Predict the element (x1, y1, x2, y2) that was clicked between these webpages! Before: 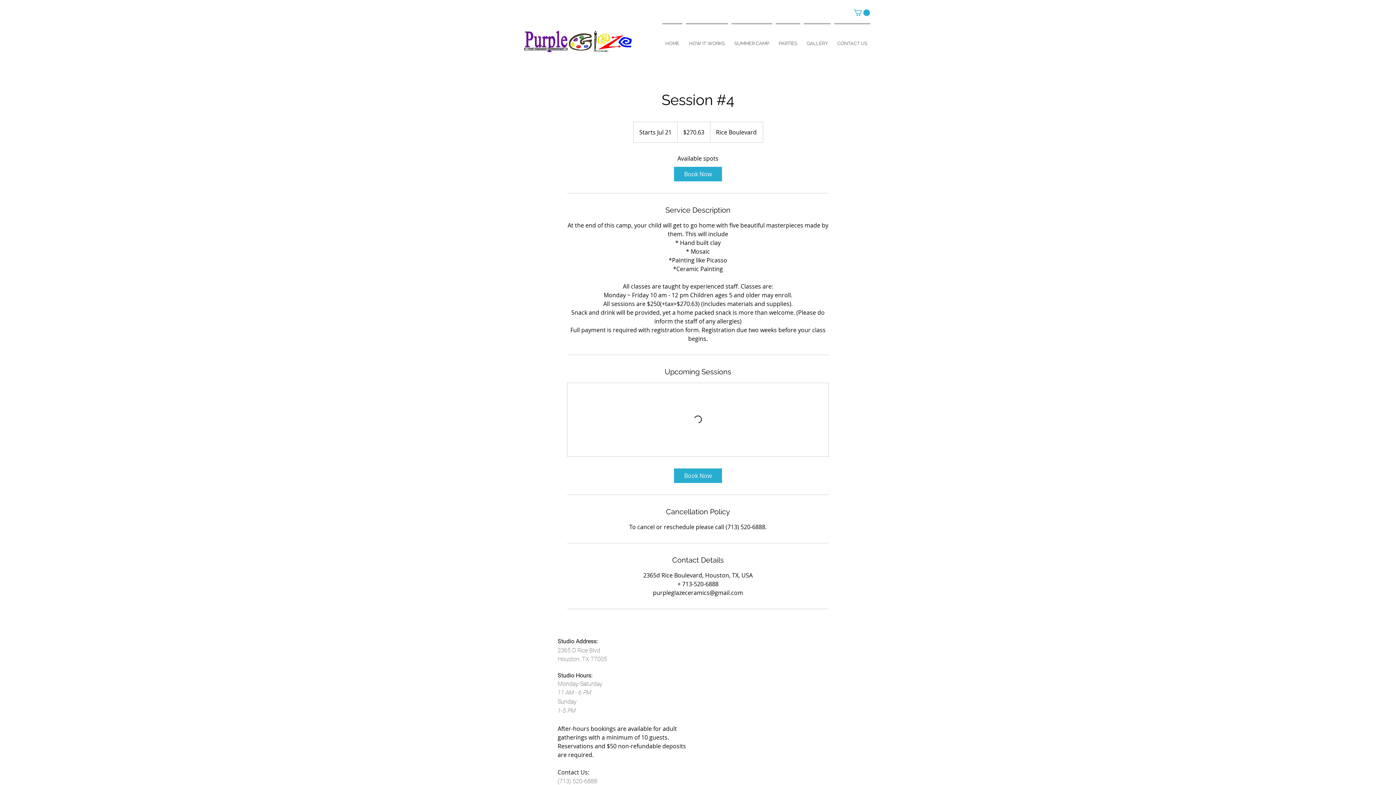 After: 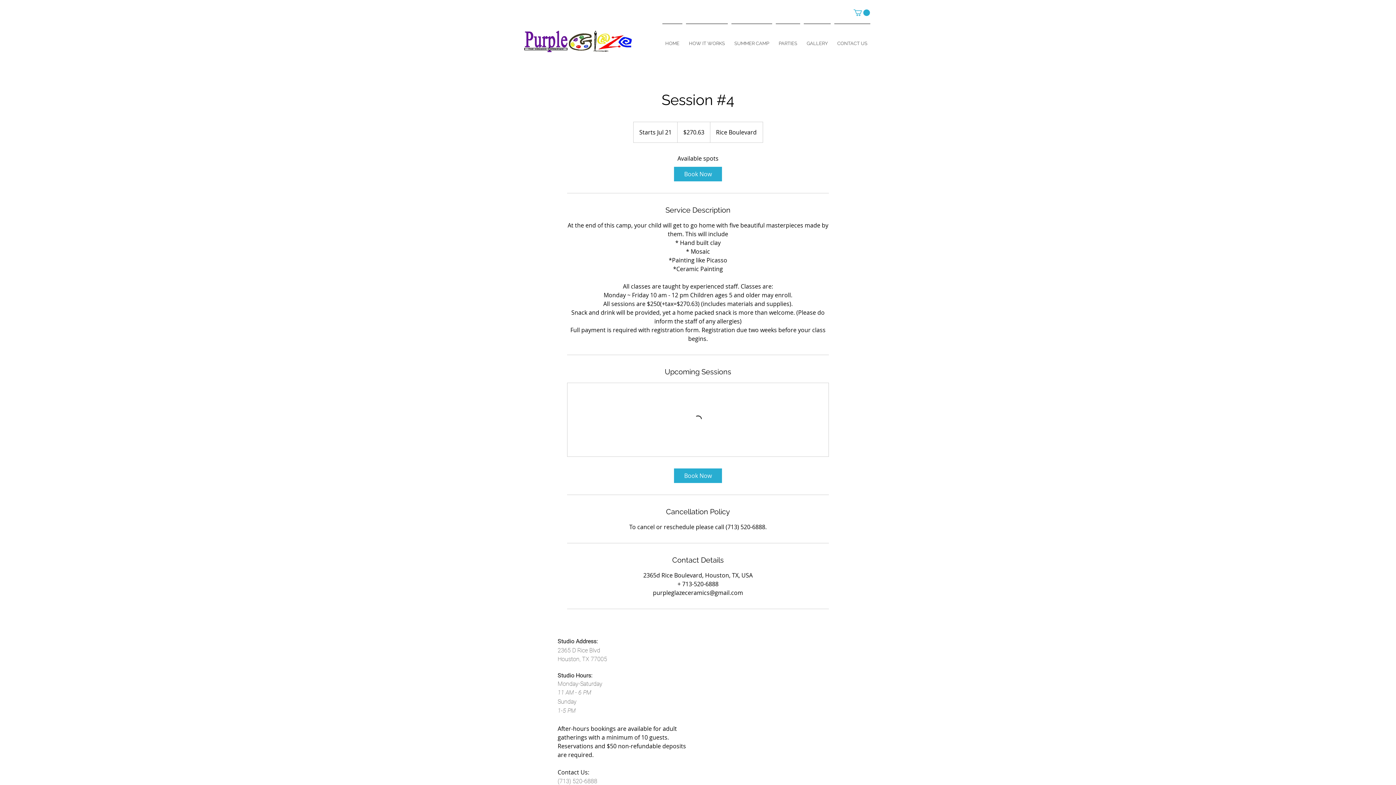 Action: bbox: (853, 9, 870, 16)